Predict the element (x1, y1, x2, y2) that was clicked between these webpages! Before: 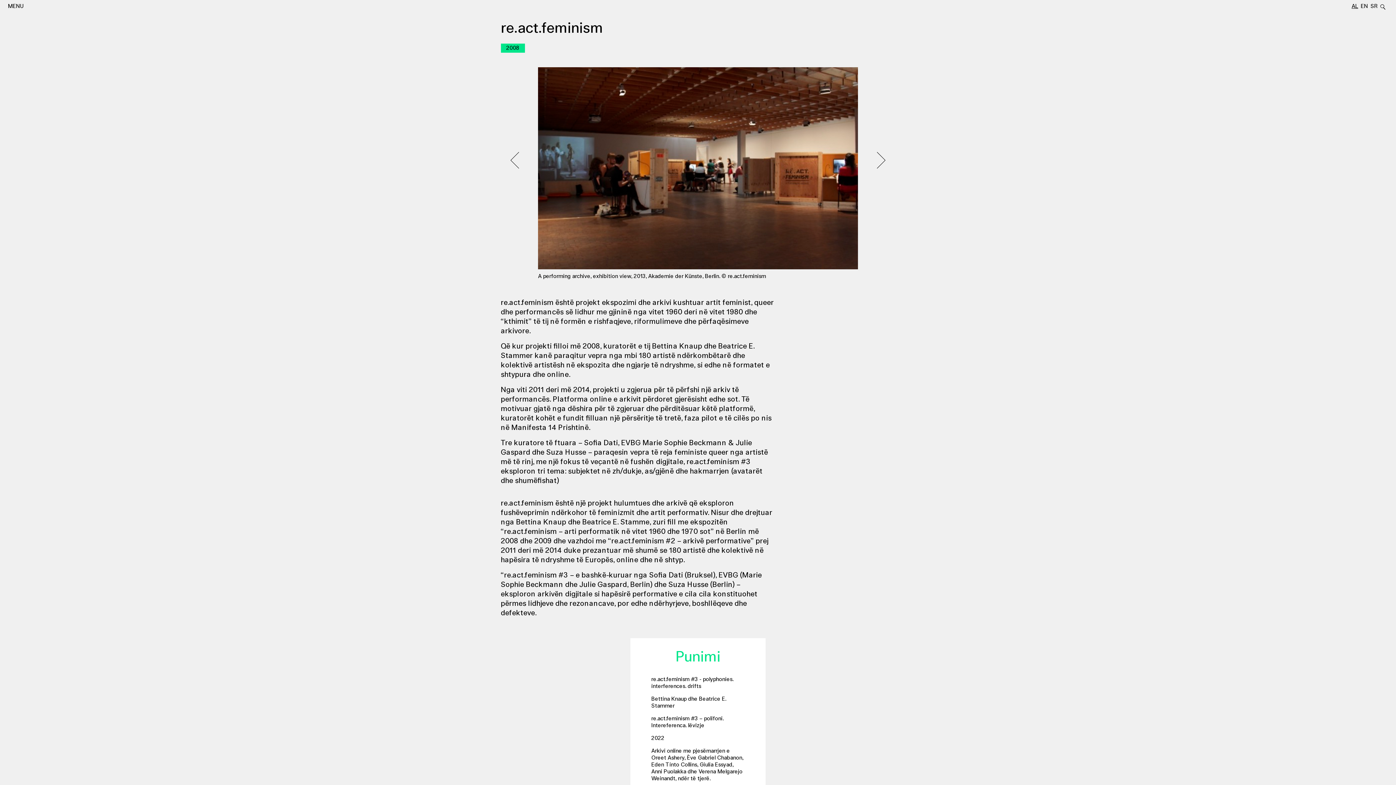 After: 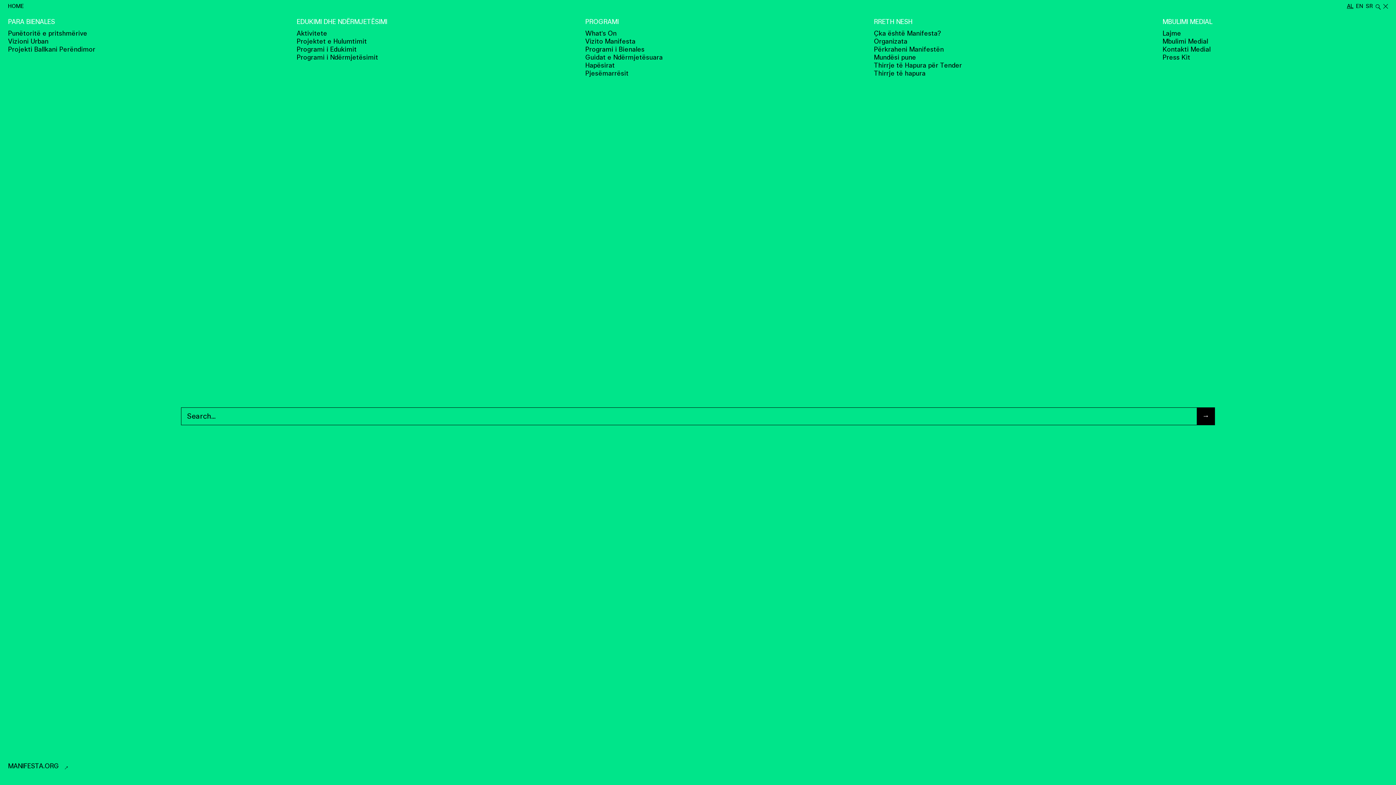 Action: bbox: (1378, 3, 1385, 9)